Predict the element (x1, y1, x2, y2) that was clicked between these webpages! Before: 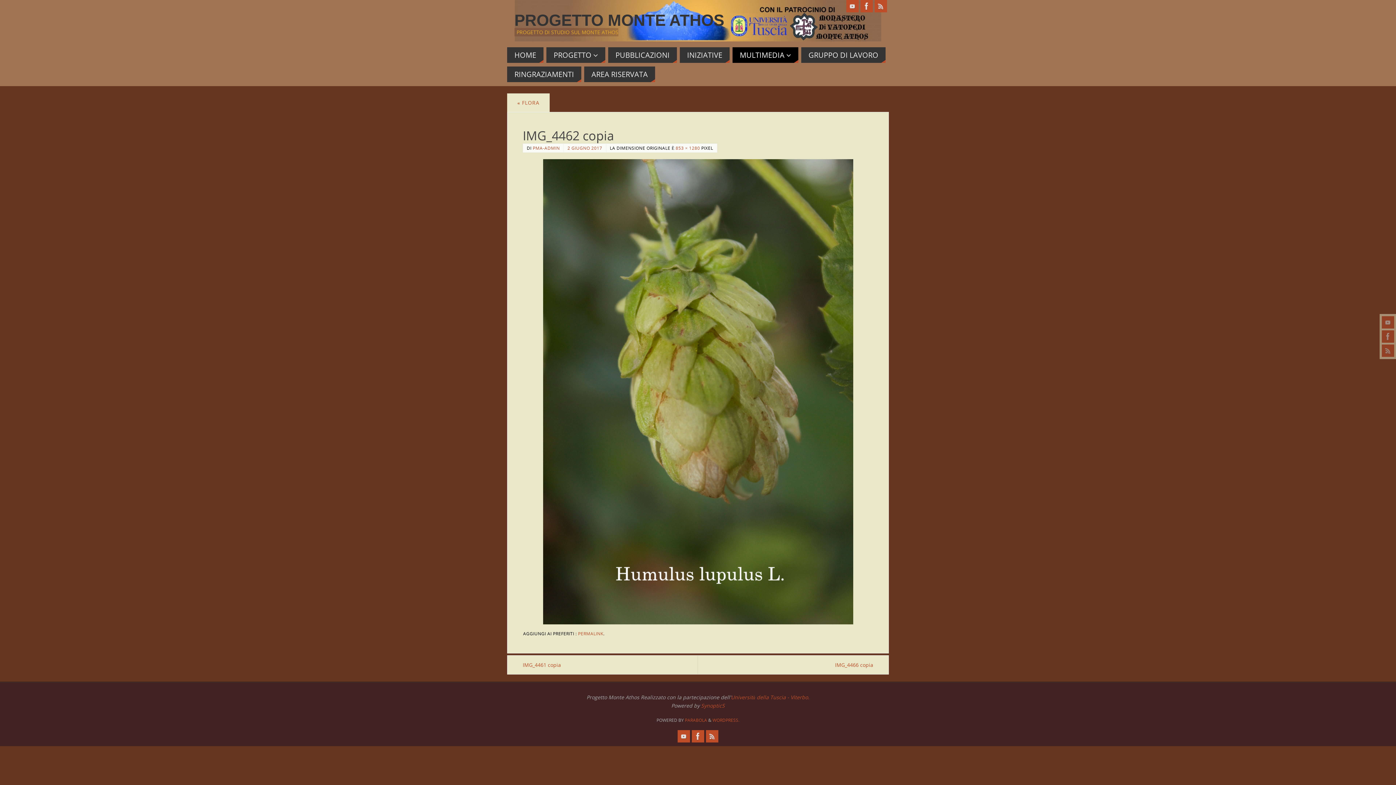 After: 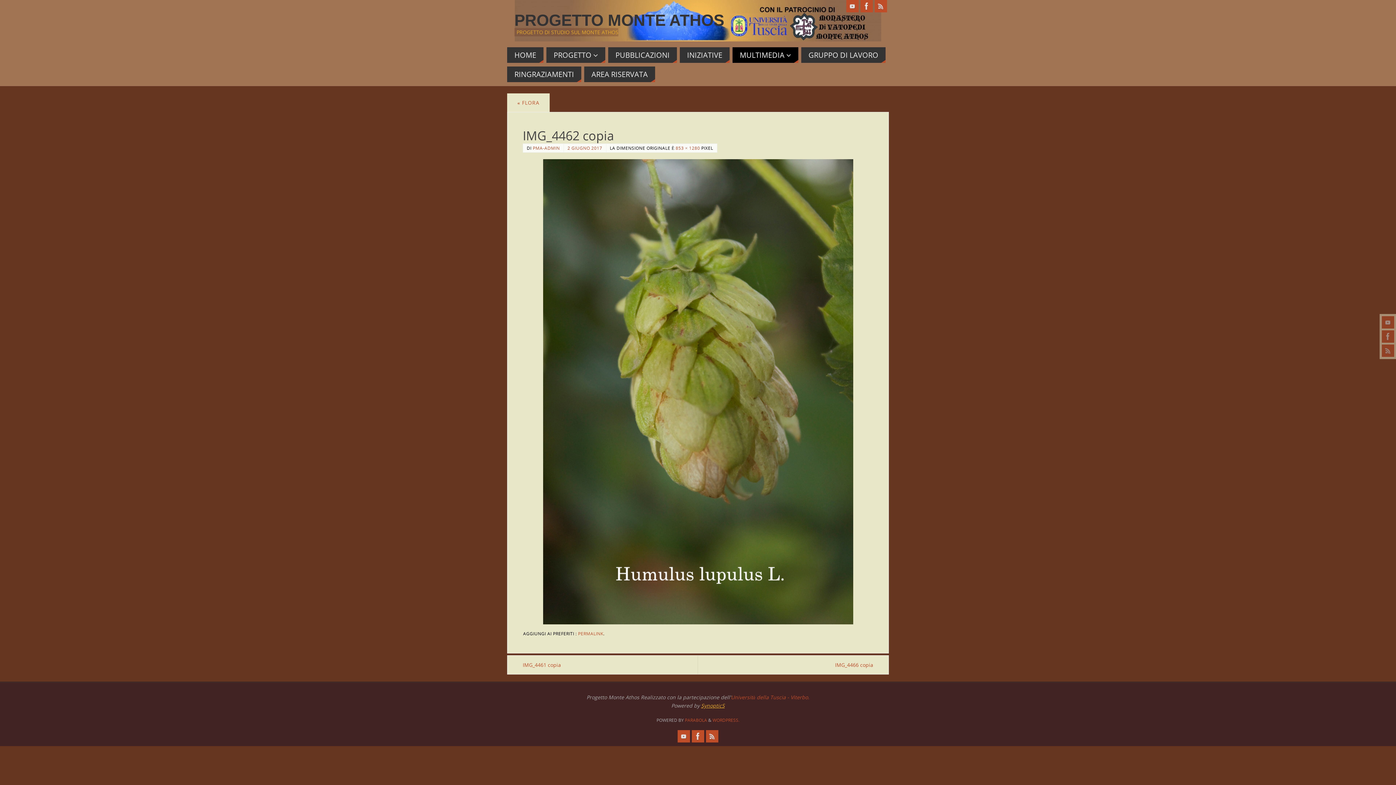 Action: label: SynopticS bbox: (701, 702, 724, 709)